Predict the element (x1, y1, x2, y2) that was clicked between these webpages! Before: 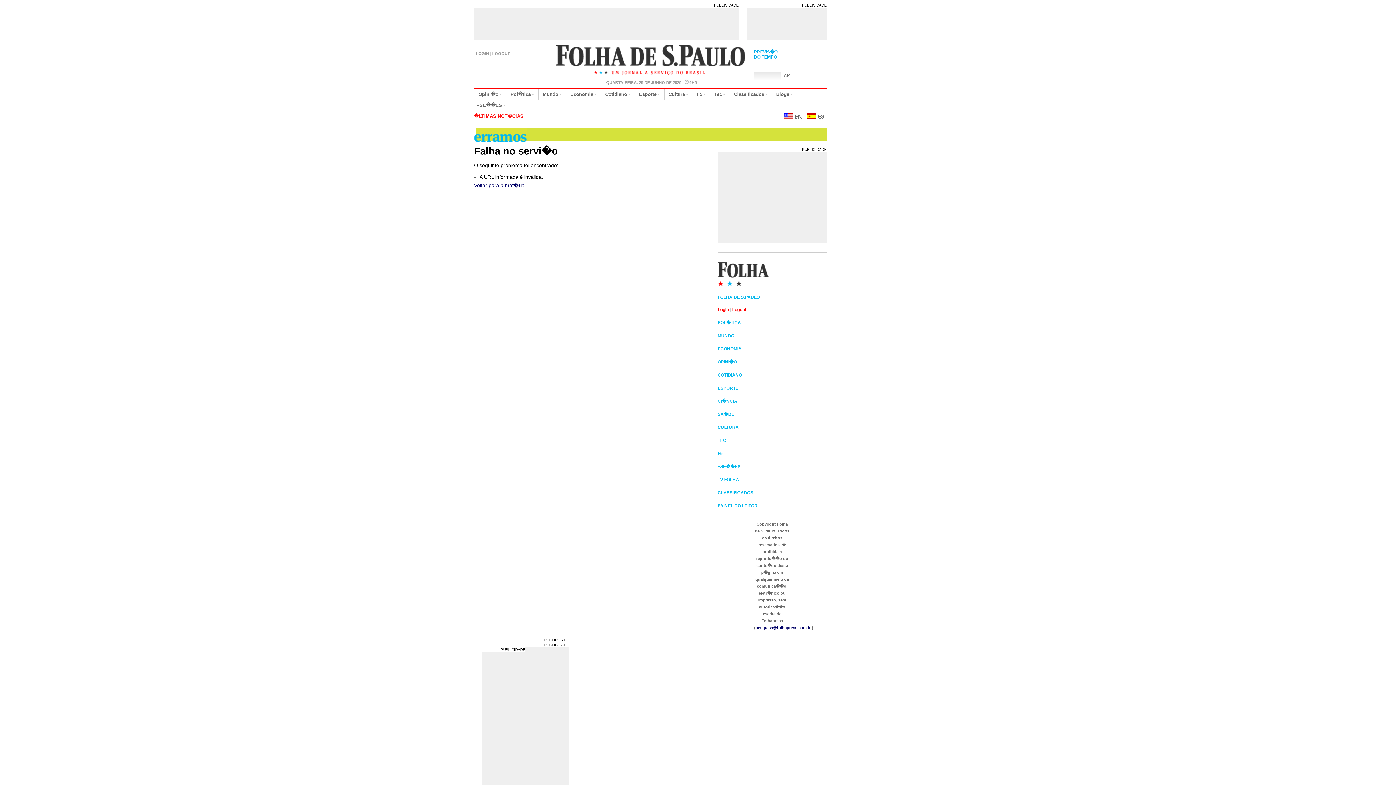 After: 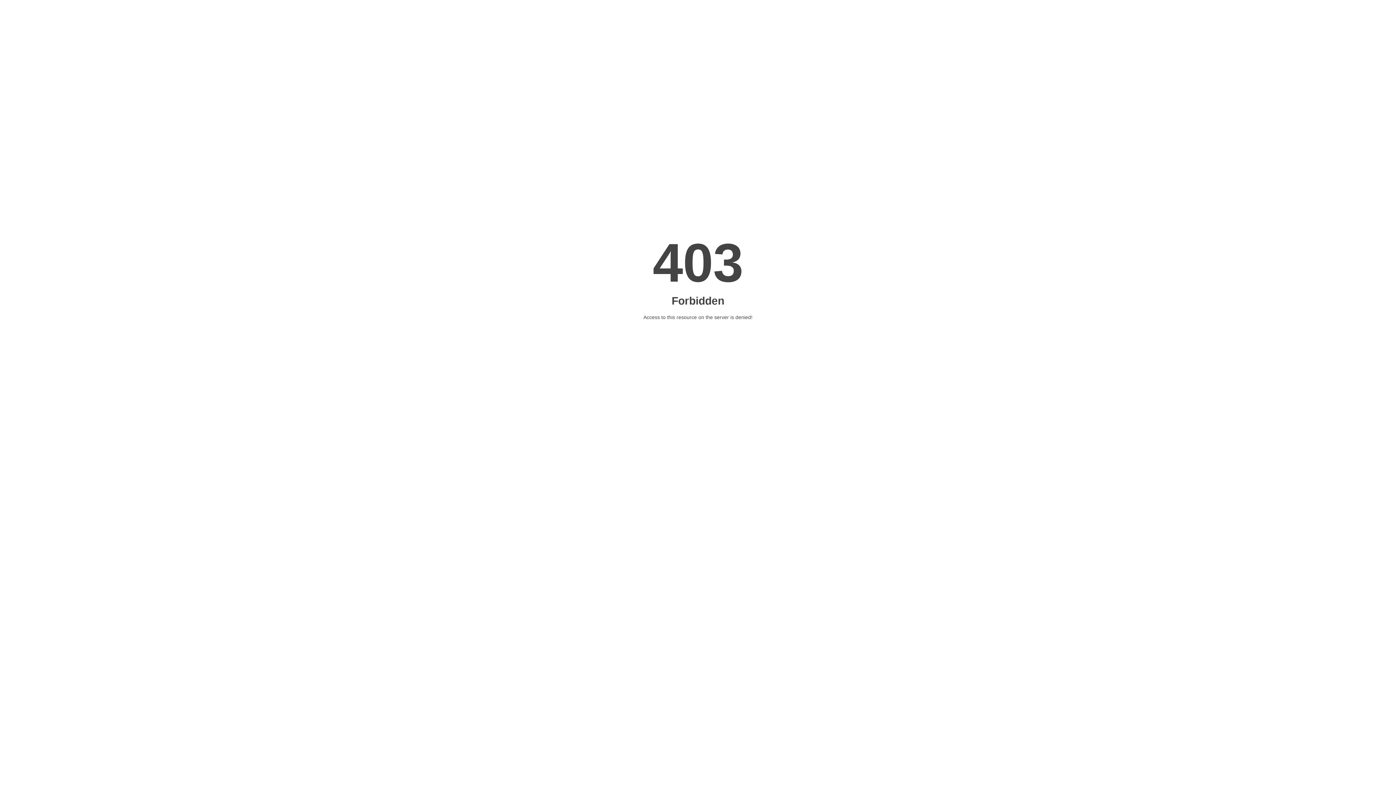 Action: bbox: (474, 182, 524, 188) label: Voltar para a mat�ria